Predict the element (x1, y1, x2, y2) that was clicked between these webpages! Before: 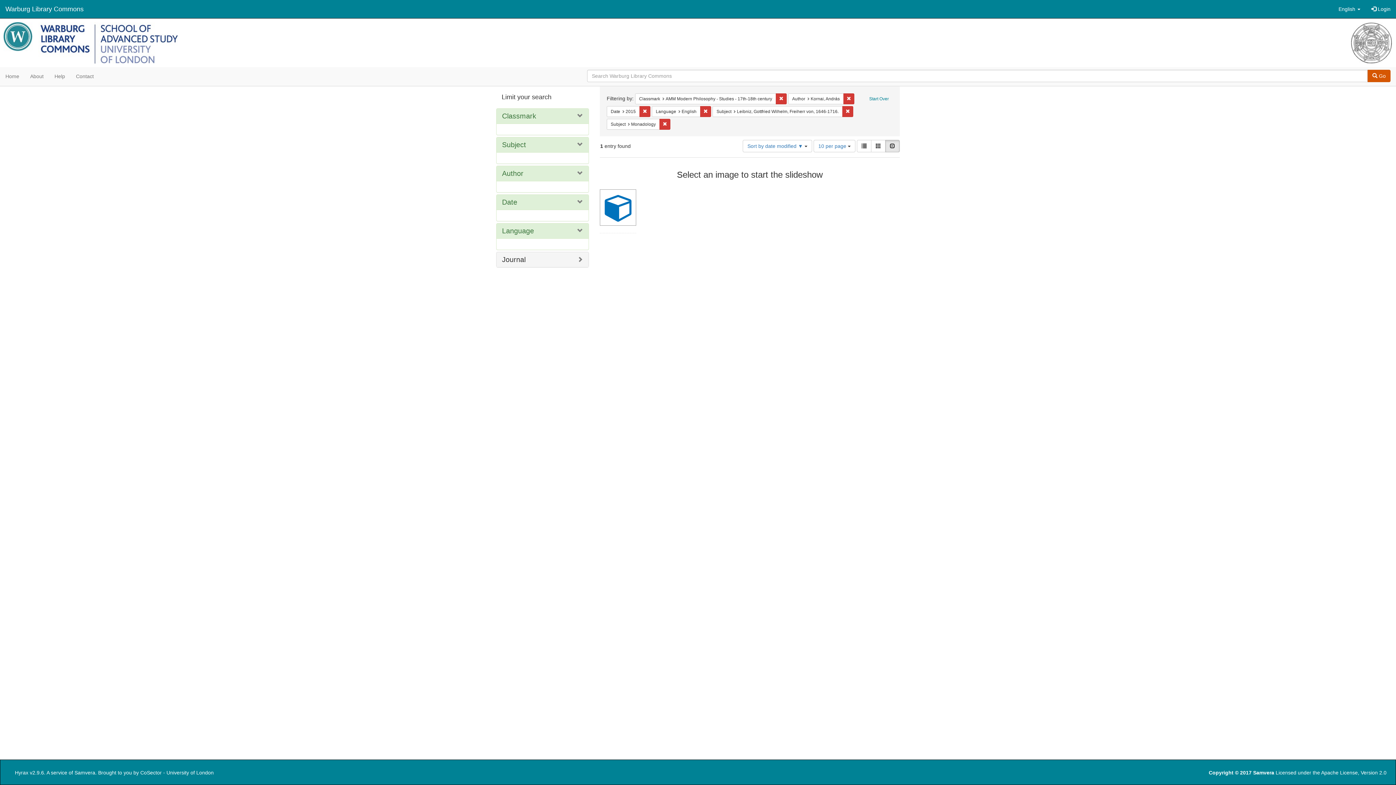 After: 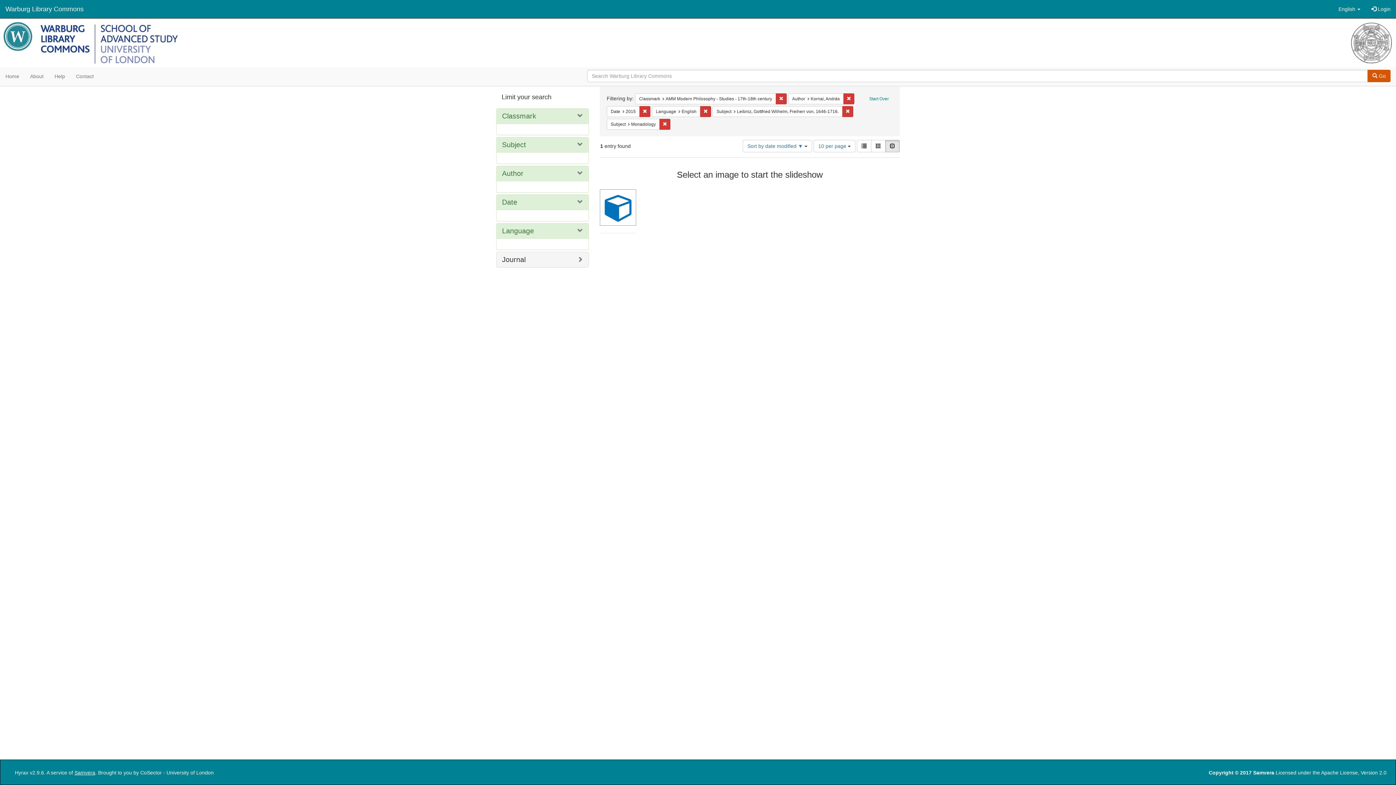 Action: label: Samvera bbox: (74, 770, 95, 776)